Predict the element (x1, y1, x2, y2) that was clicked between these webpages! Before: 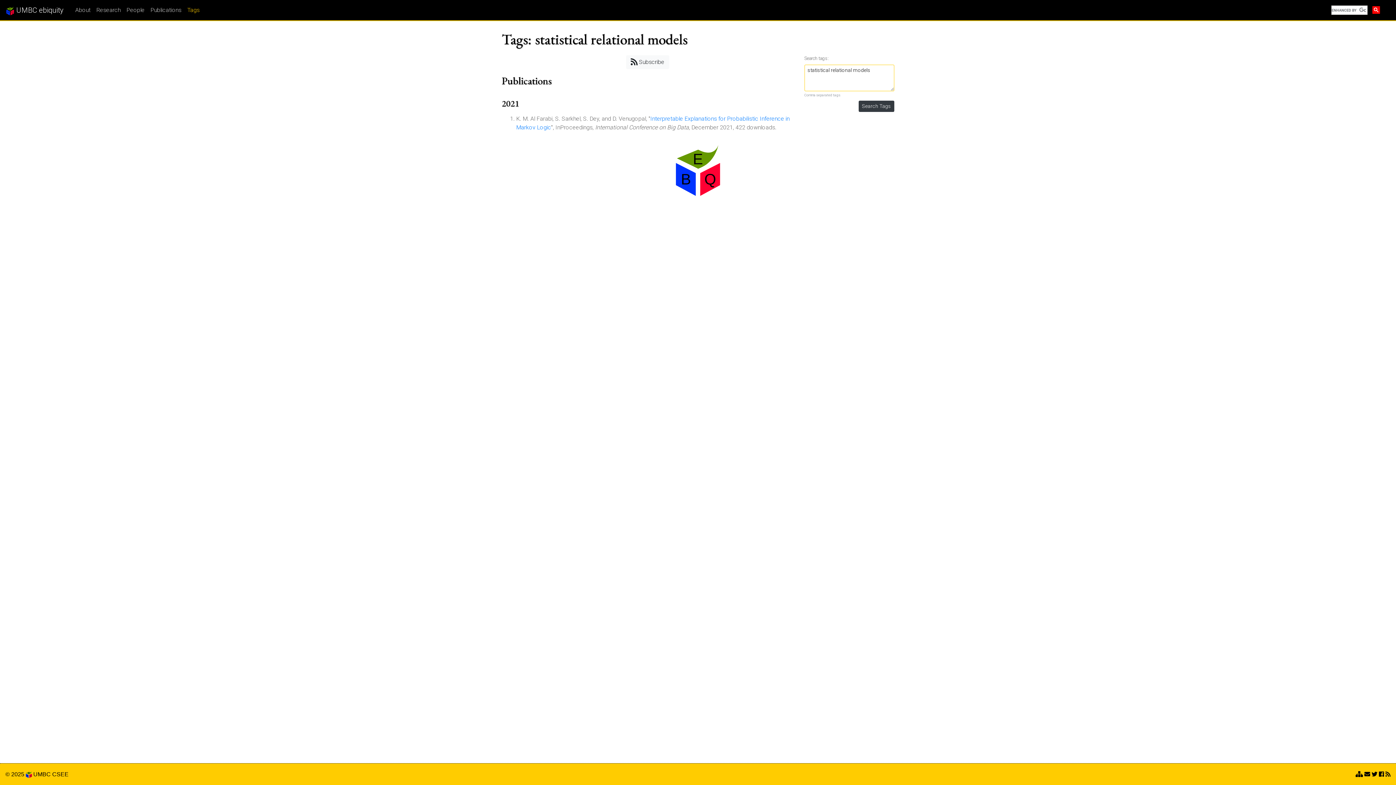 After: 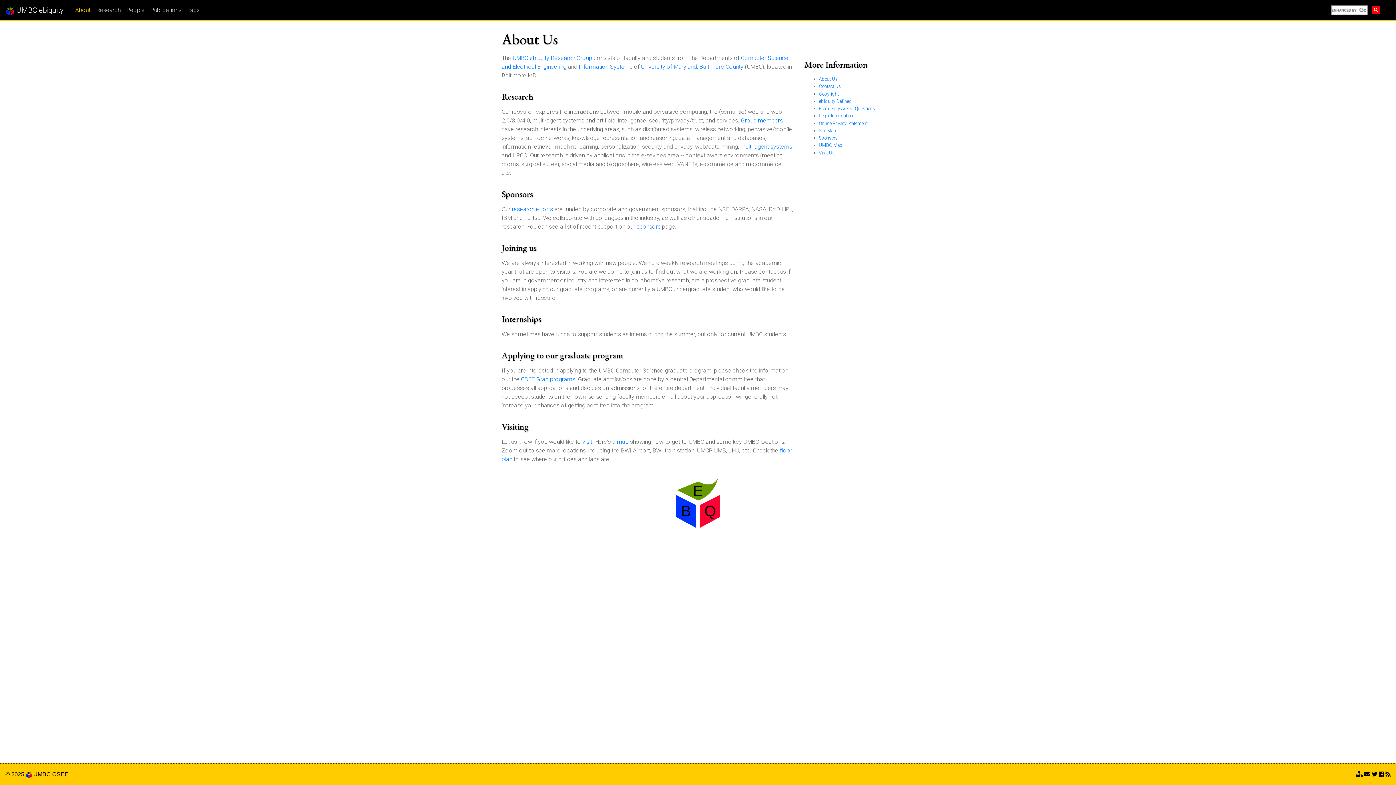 Action: bbox: (69, 6, 90, 13) label: About